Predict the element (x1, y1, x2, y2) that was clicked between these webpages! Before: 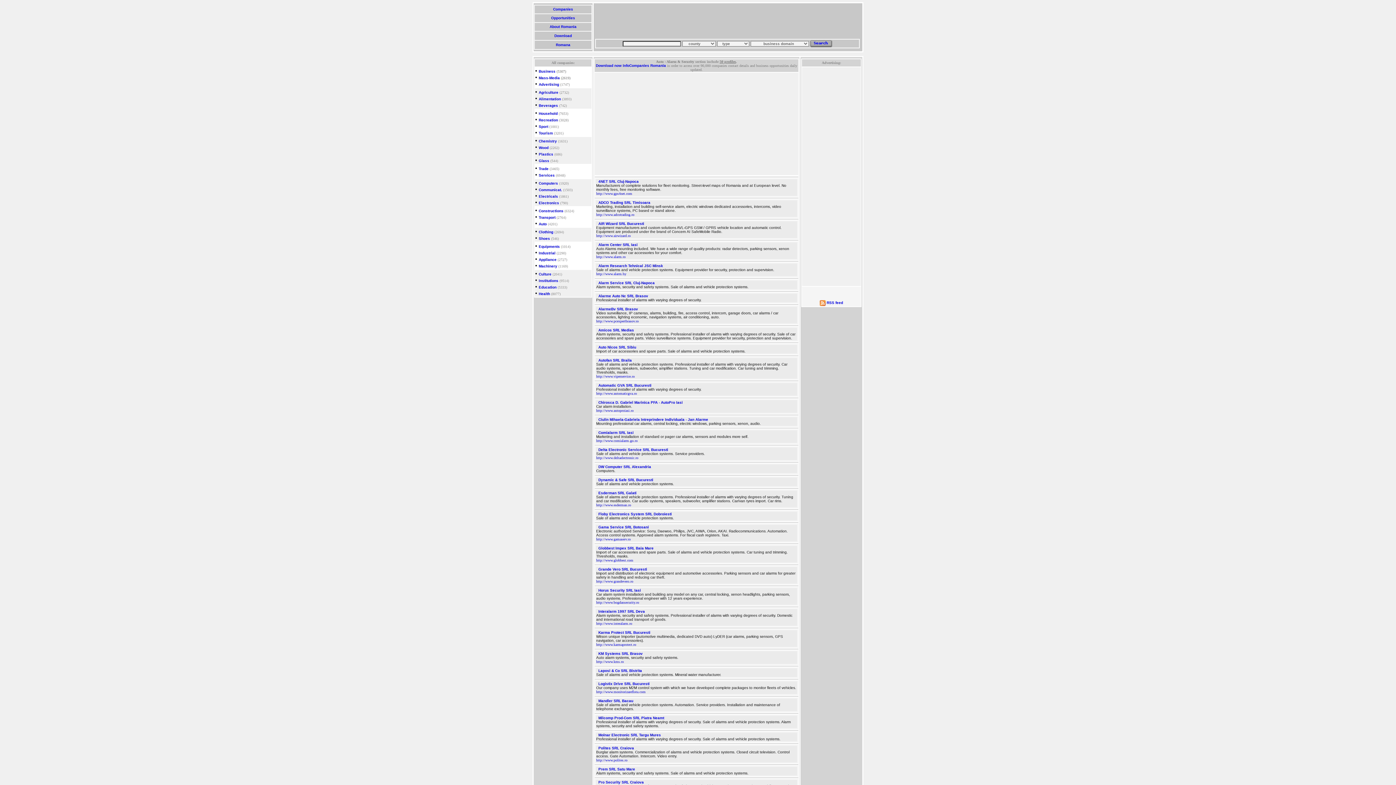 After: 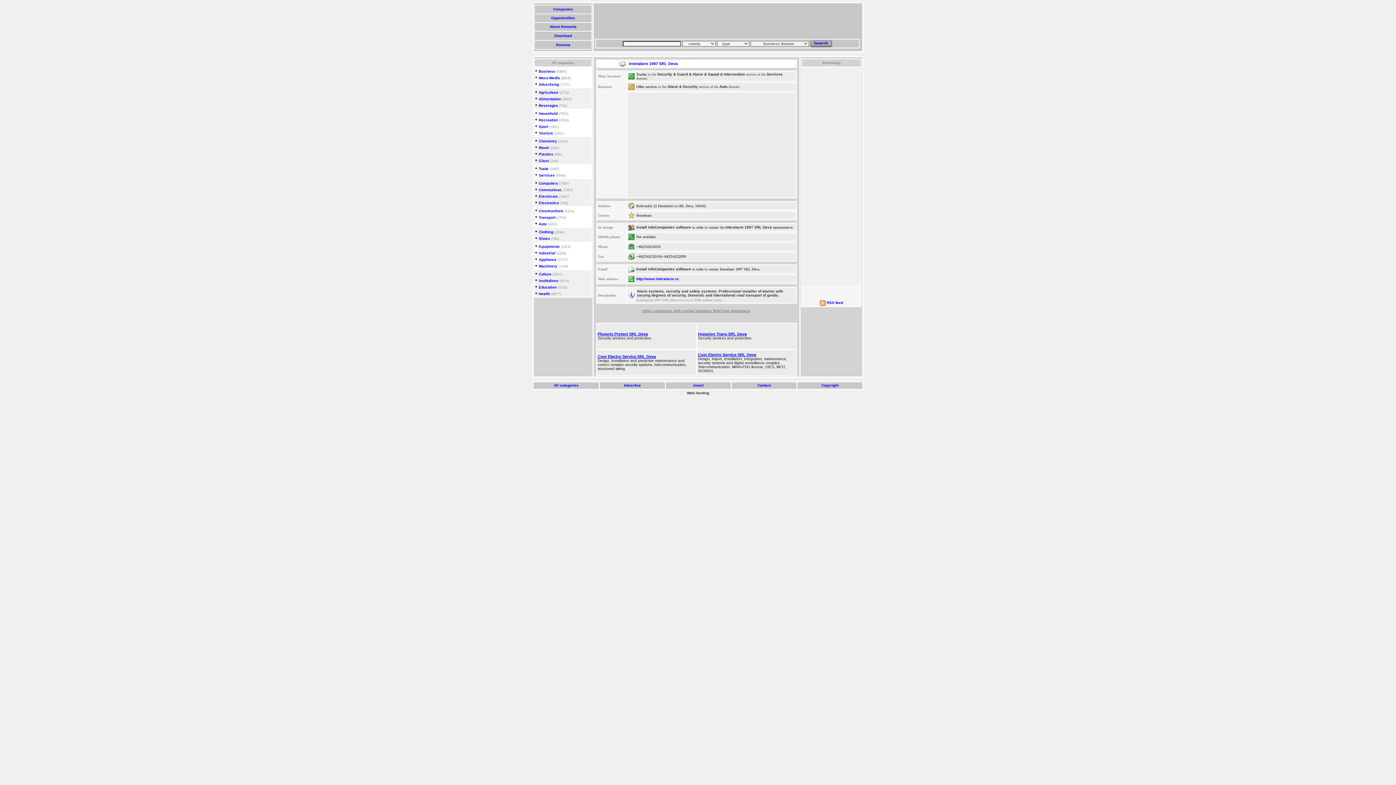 Action: label: Interalarm 1997 SRL Deva bbox: (598, 609, 645, 613)